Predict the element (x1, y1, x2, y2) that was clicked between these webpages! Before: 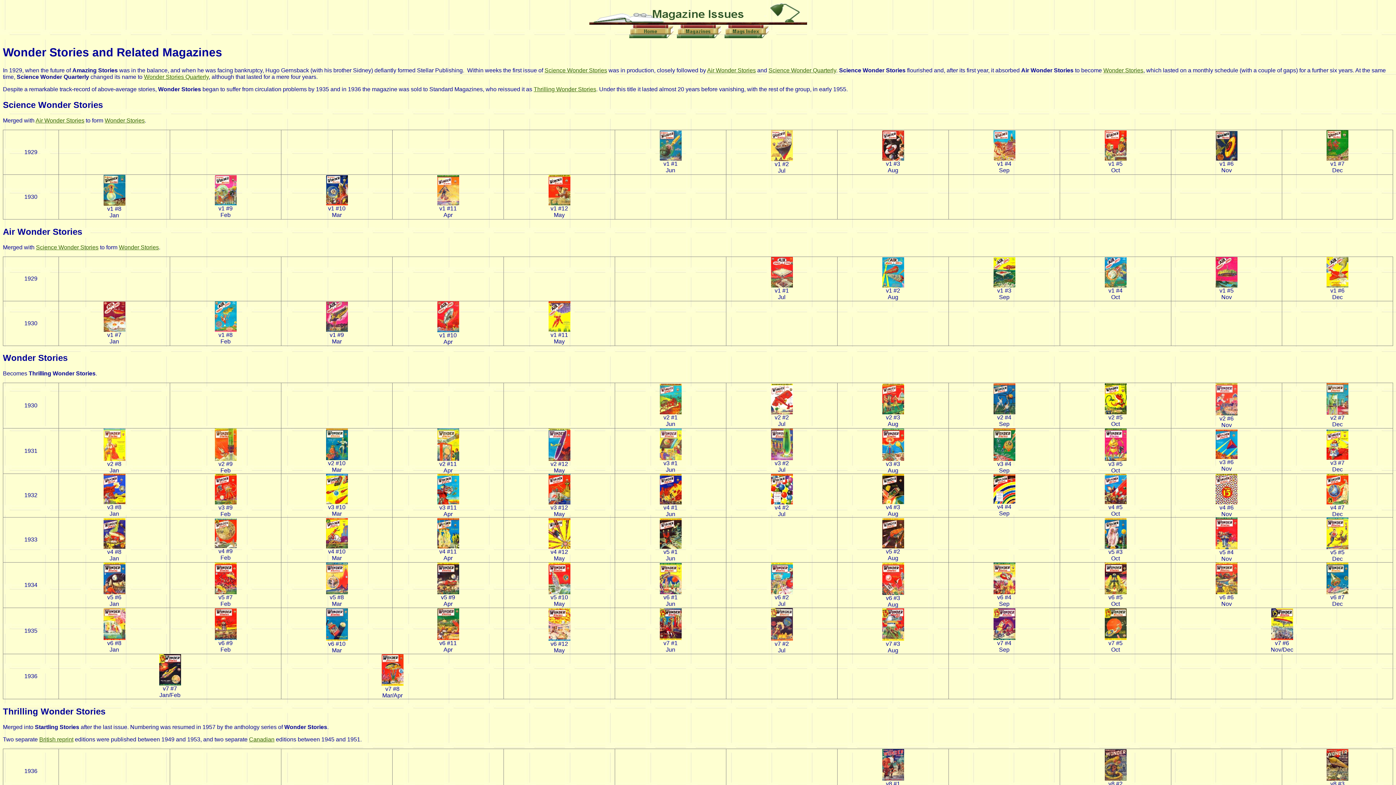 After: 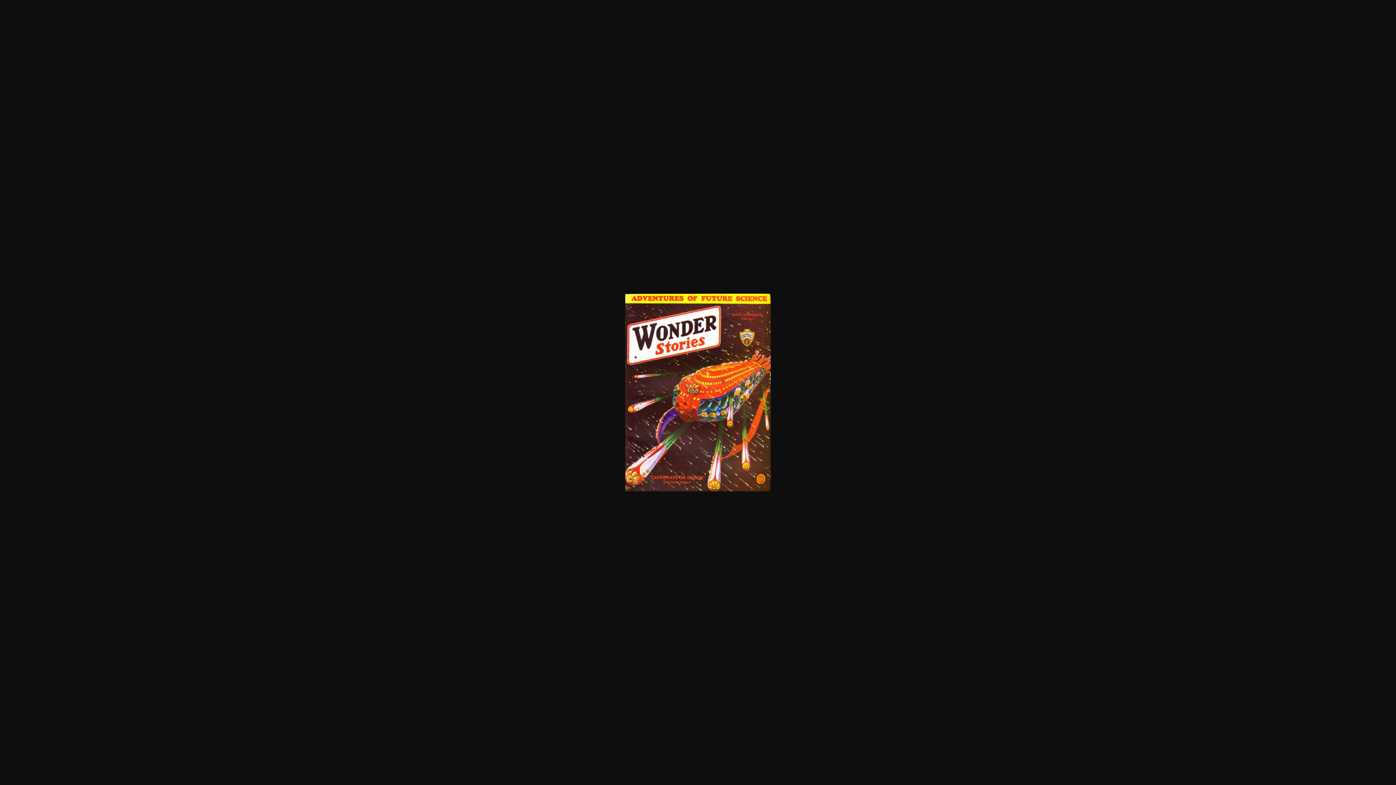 Action: bbox: (882, 543, 904, 549)